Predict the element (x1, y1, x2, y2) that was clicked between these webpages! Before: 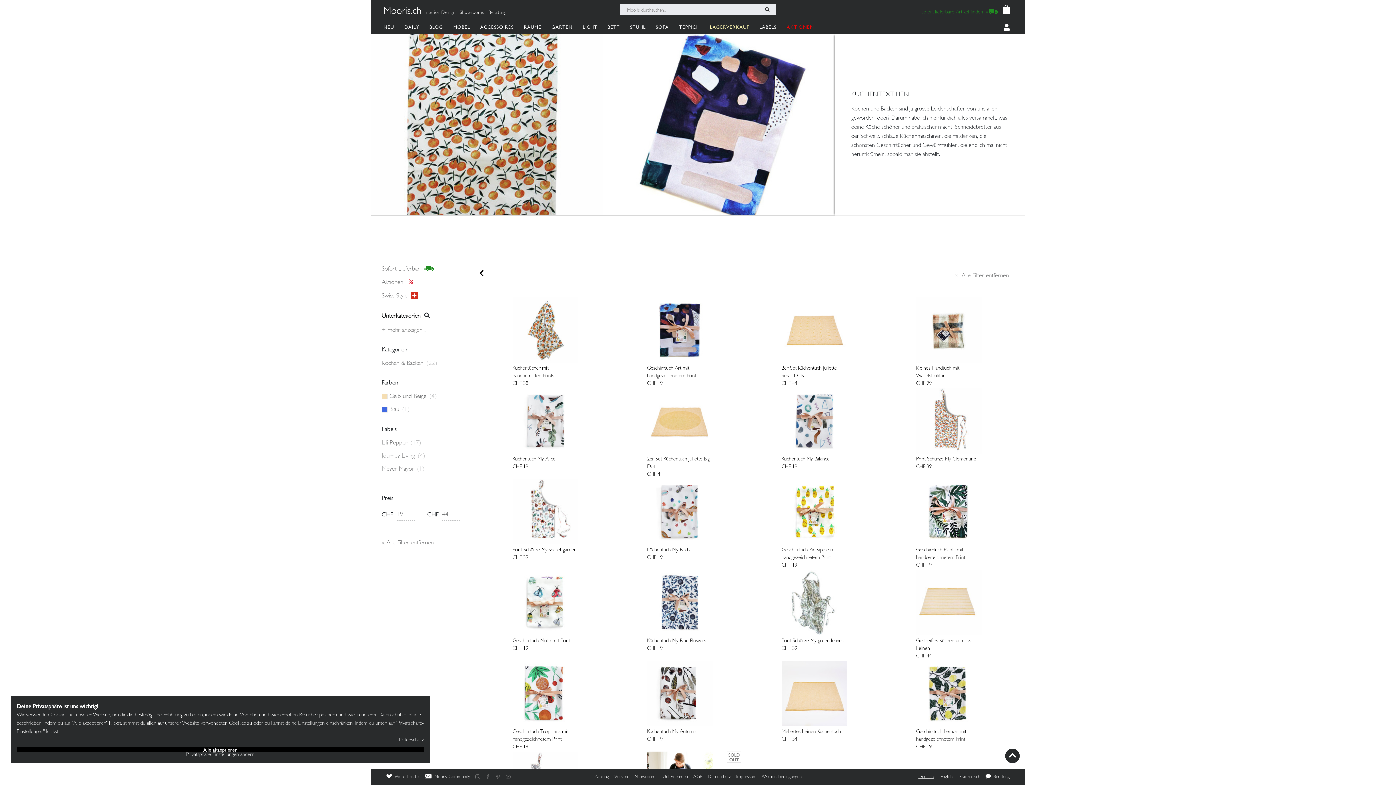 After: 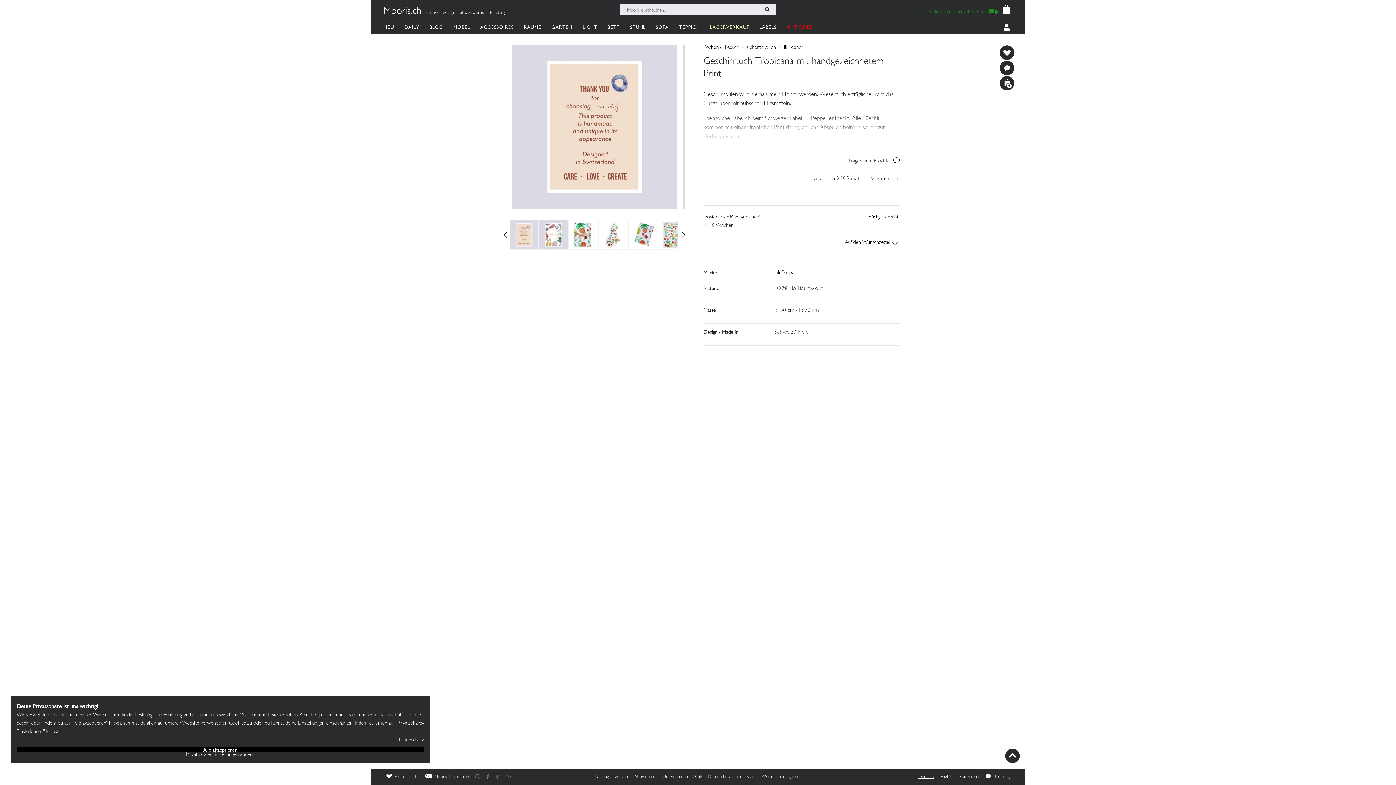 Action: label: Geschirrtuch Tropicana mit handgezeichnetem Print

CHF 19 bbox: (483, 660, 607, 751)